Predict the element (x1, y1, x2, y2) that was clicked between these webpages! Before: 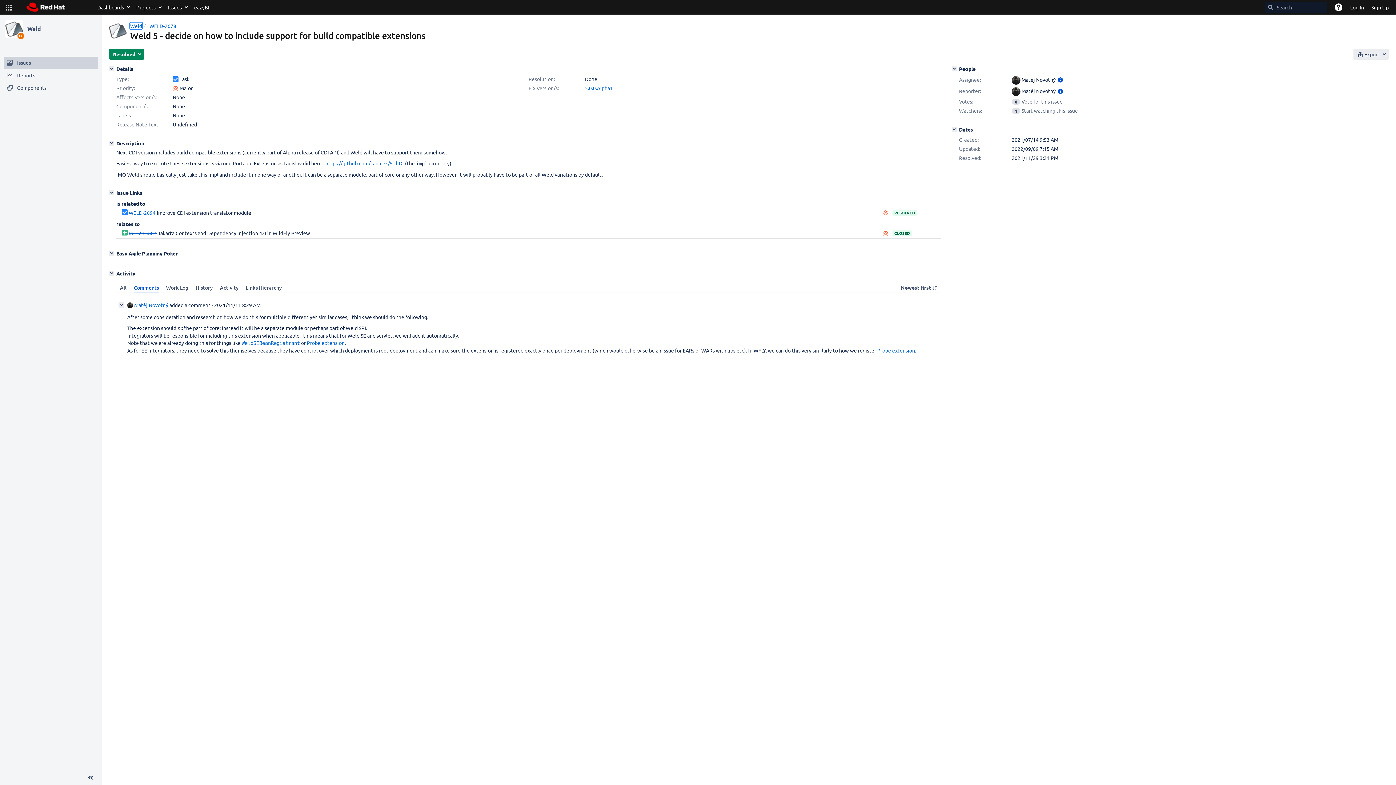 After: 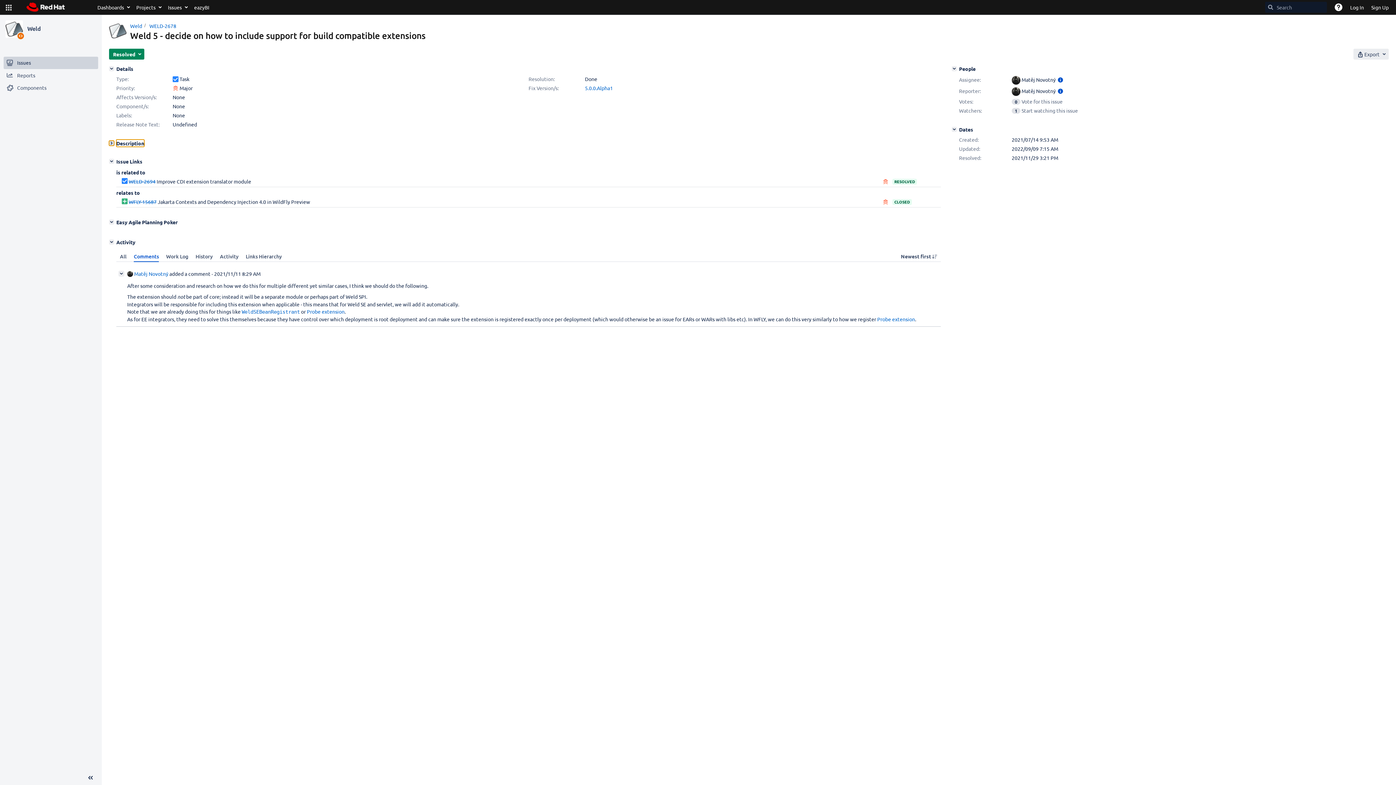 Action: bbox: (109, 140, 114, 145) label: Description